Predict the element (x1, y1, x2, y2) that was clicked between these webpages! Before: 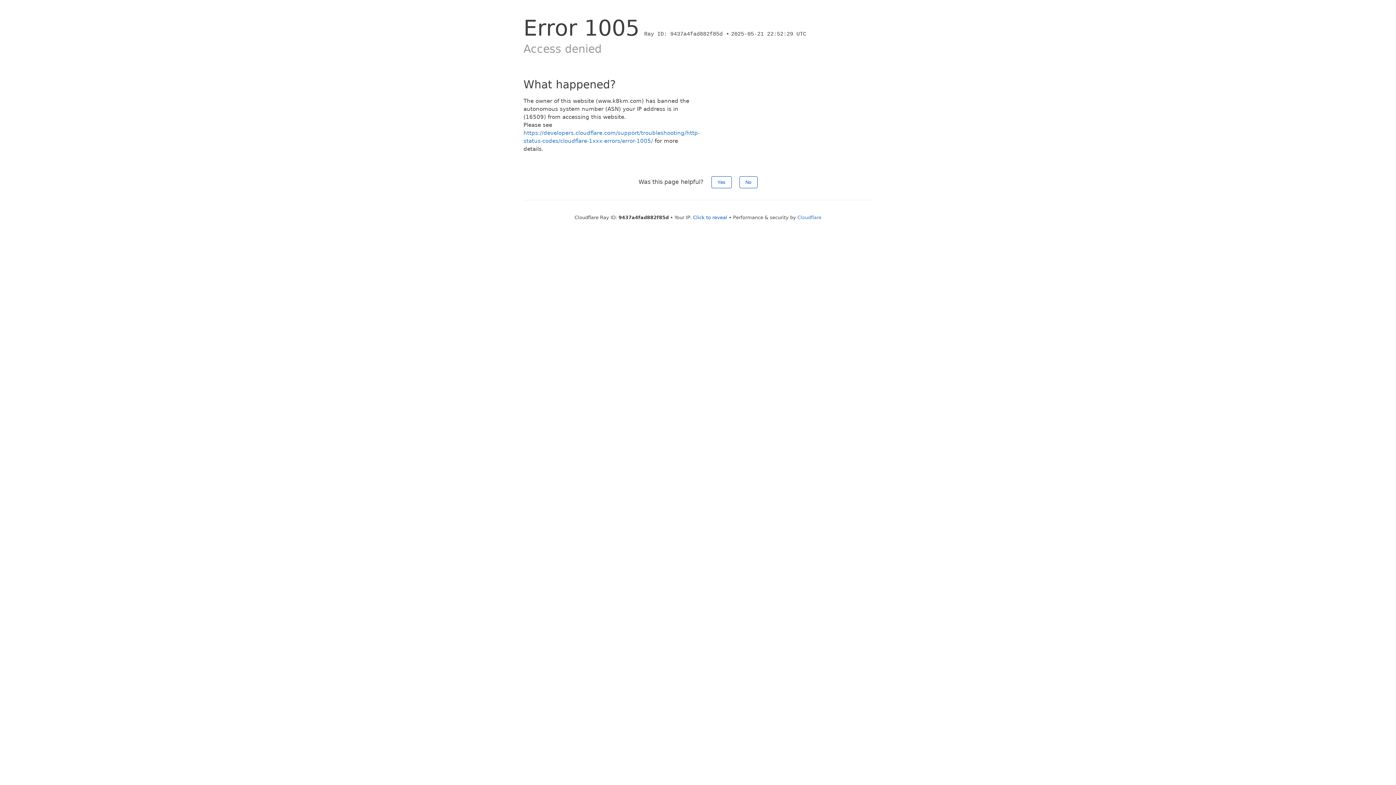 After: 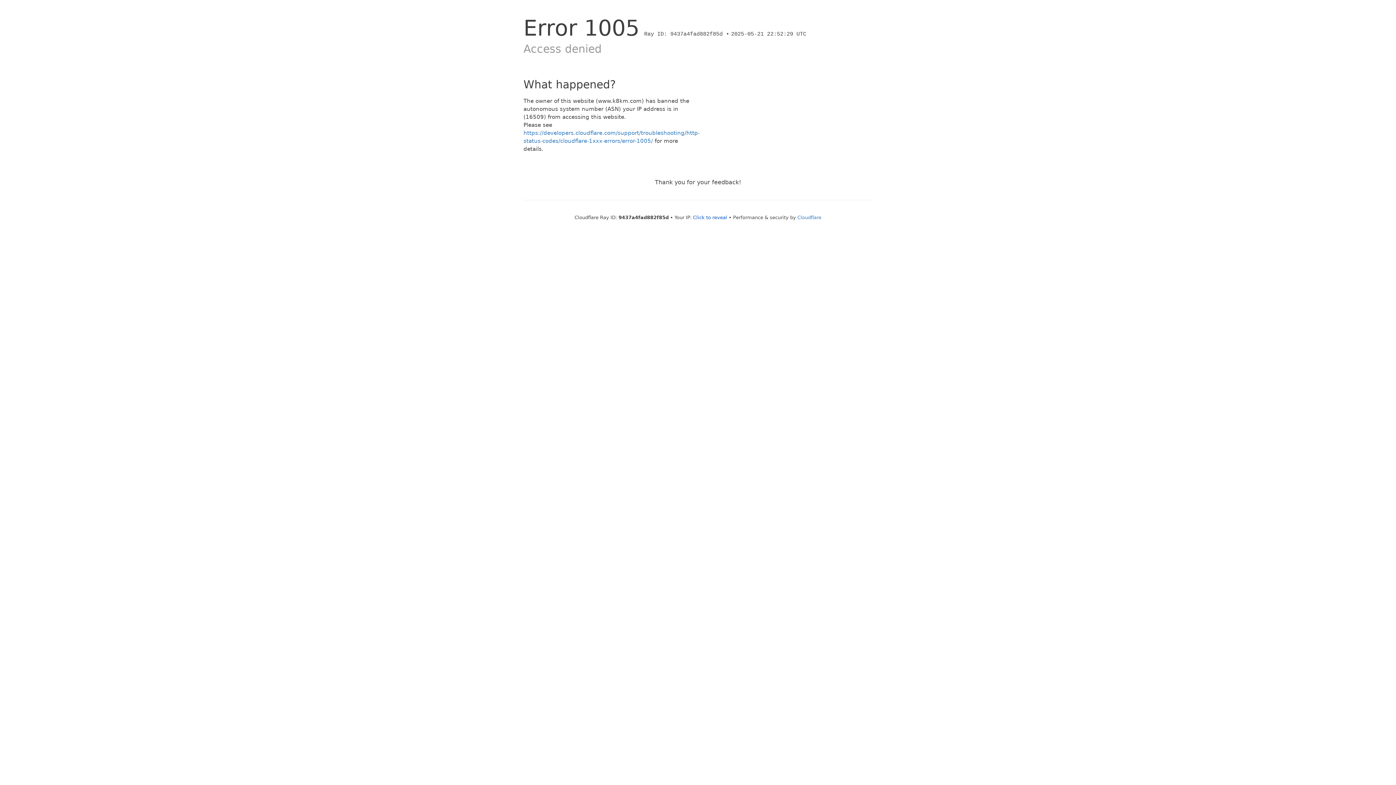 Action: bbox: (739, 176, 757, 188) label: No